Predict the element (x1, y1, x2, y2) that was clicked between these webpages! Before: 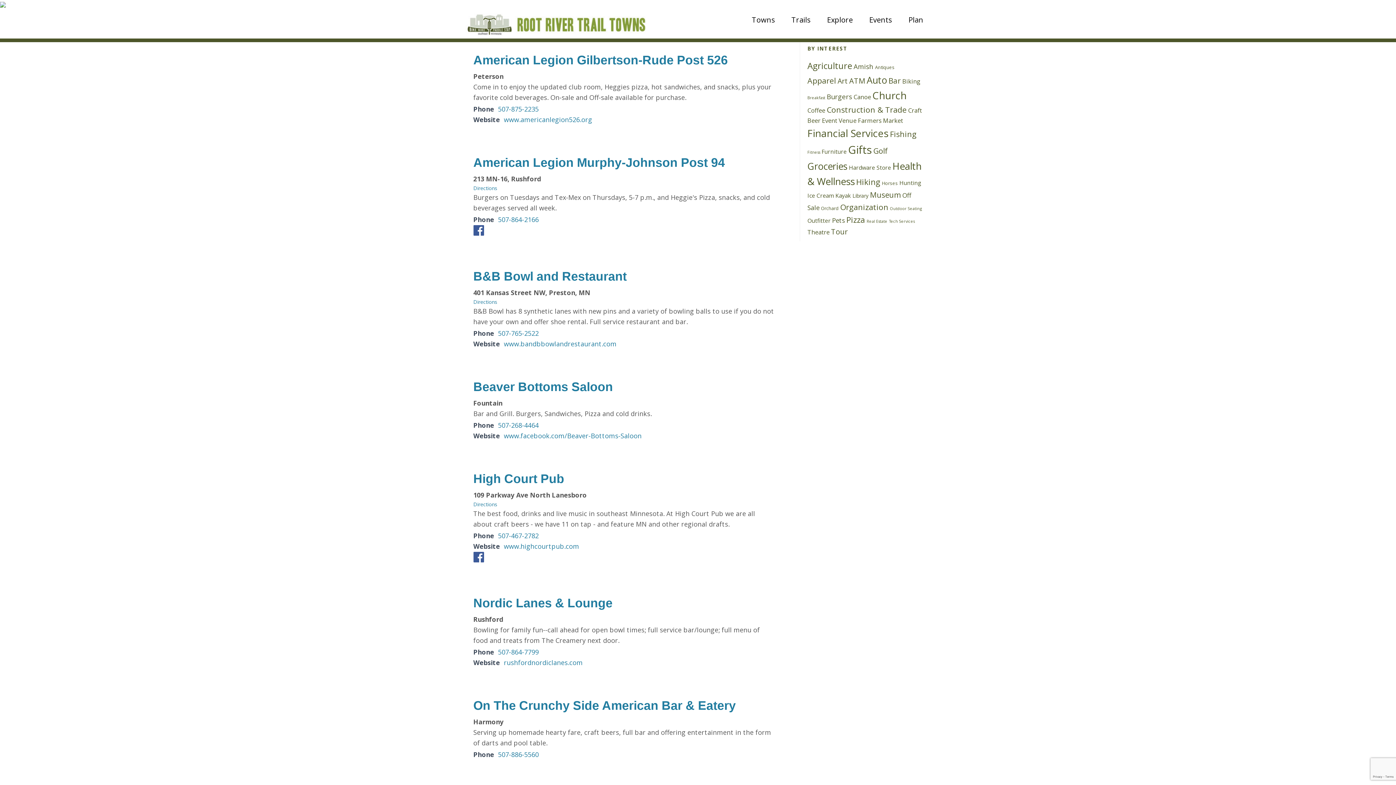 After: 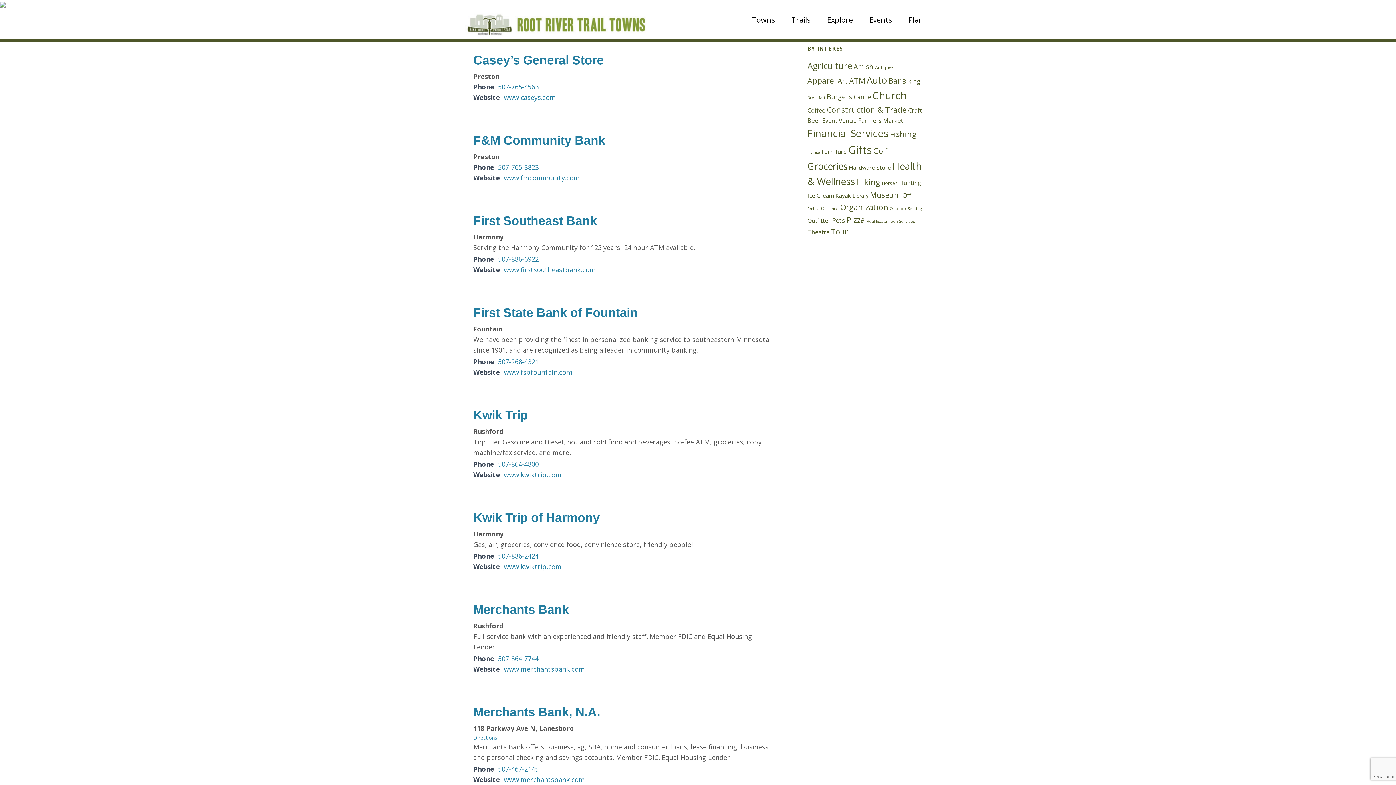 Action: label: ATM (11 items) bbox: (849, 76, 865, 85)